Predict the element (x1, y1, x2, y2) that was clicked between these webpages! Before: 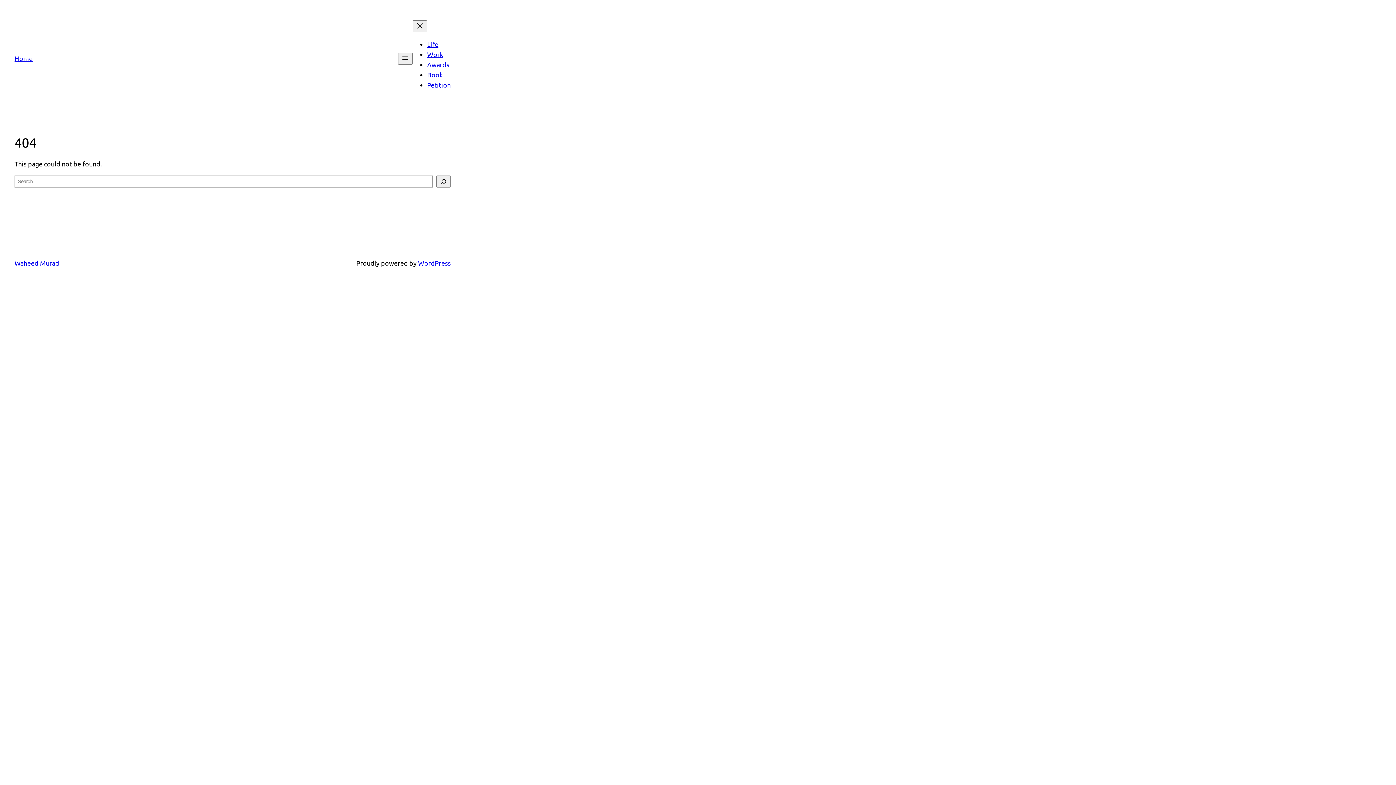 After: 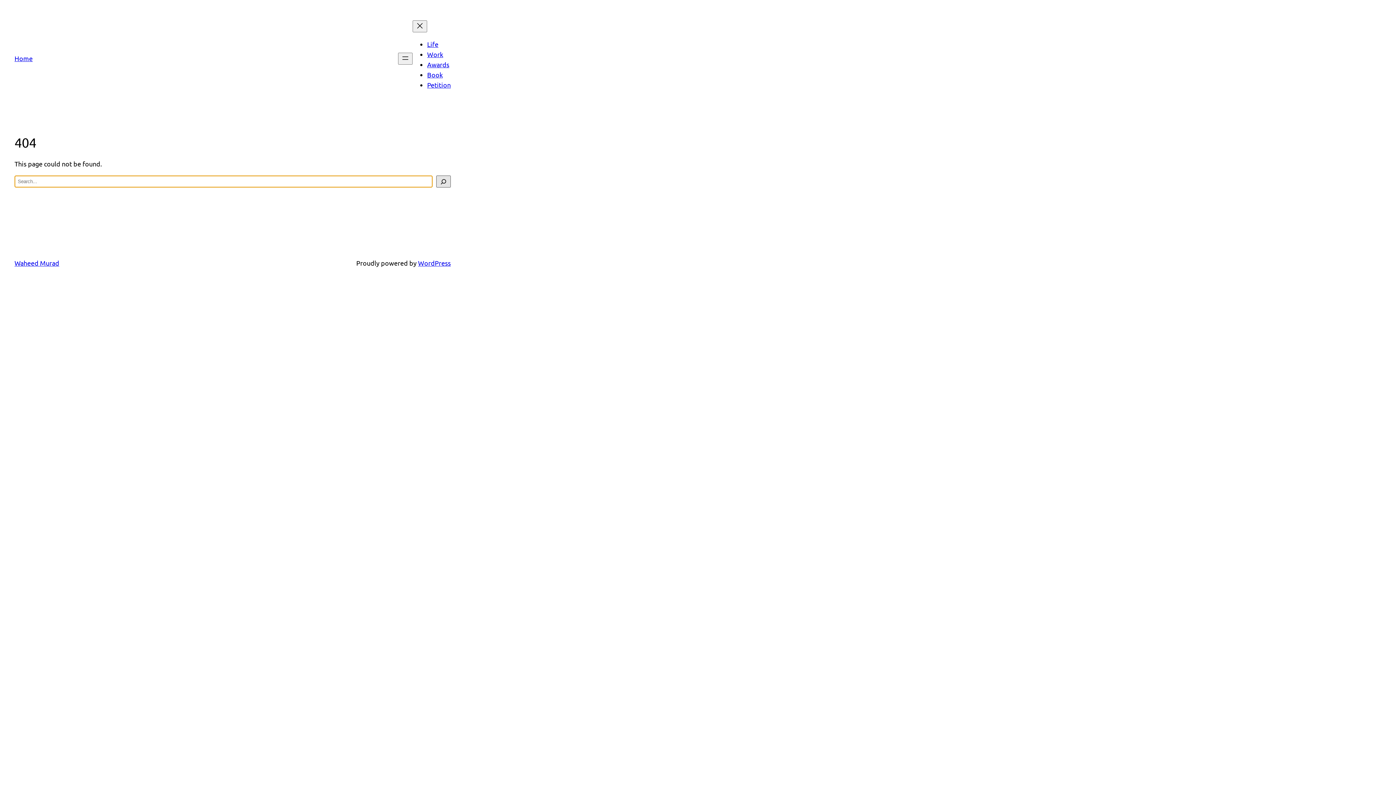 Action: label: Search bbox: (436, 175, 450, 187)